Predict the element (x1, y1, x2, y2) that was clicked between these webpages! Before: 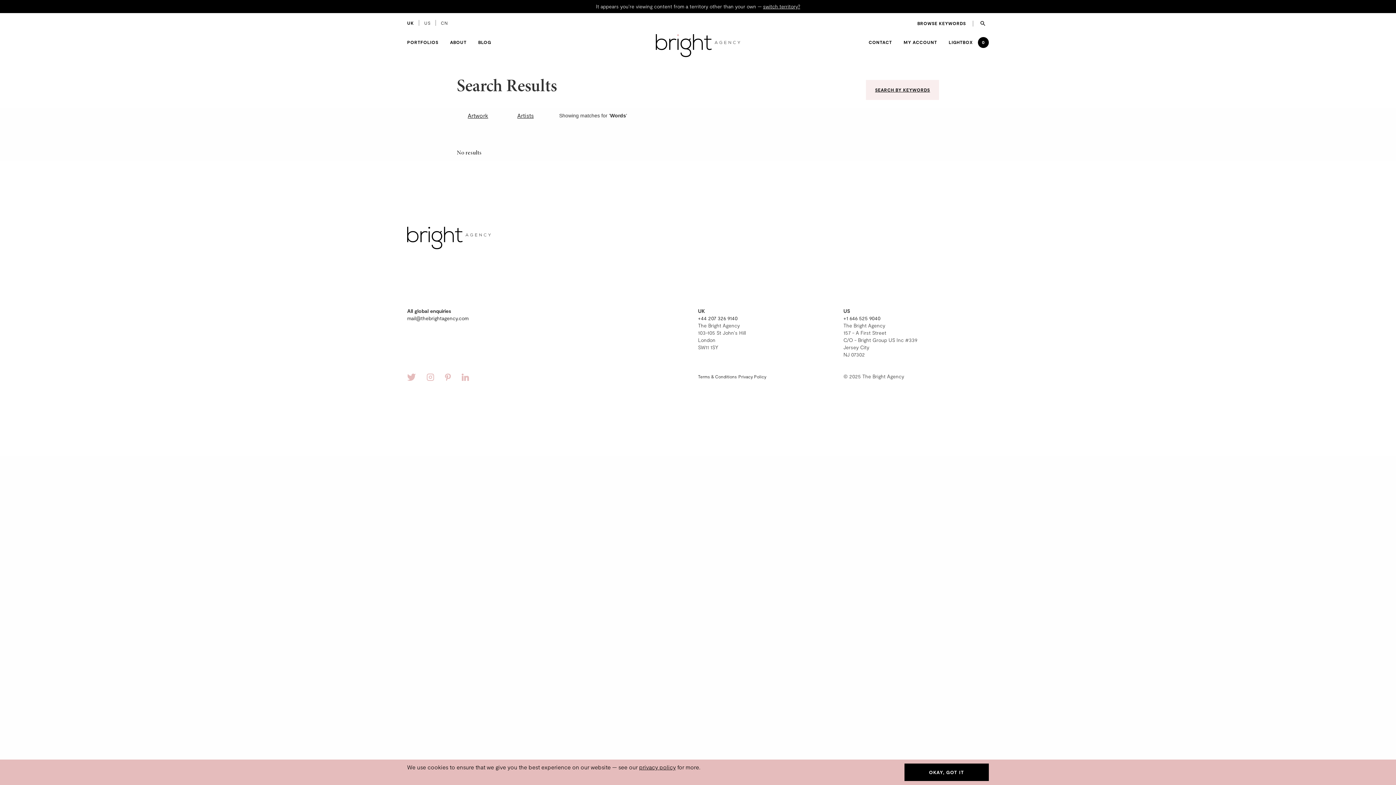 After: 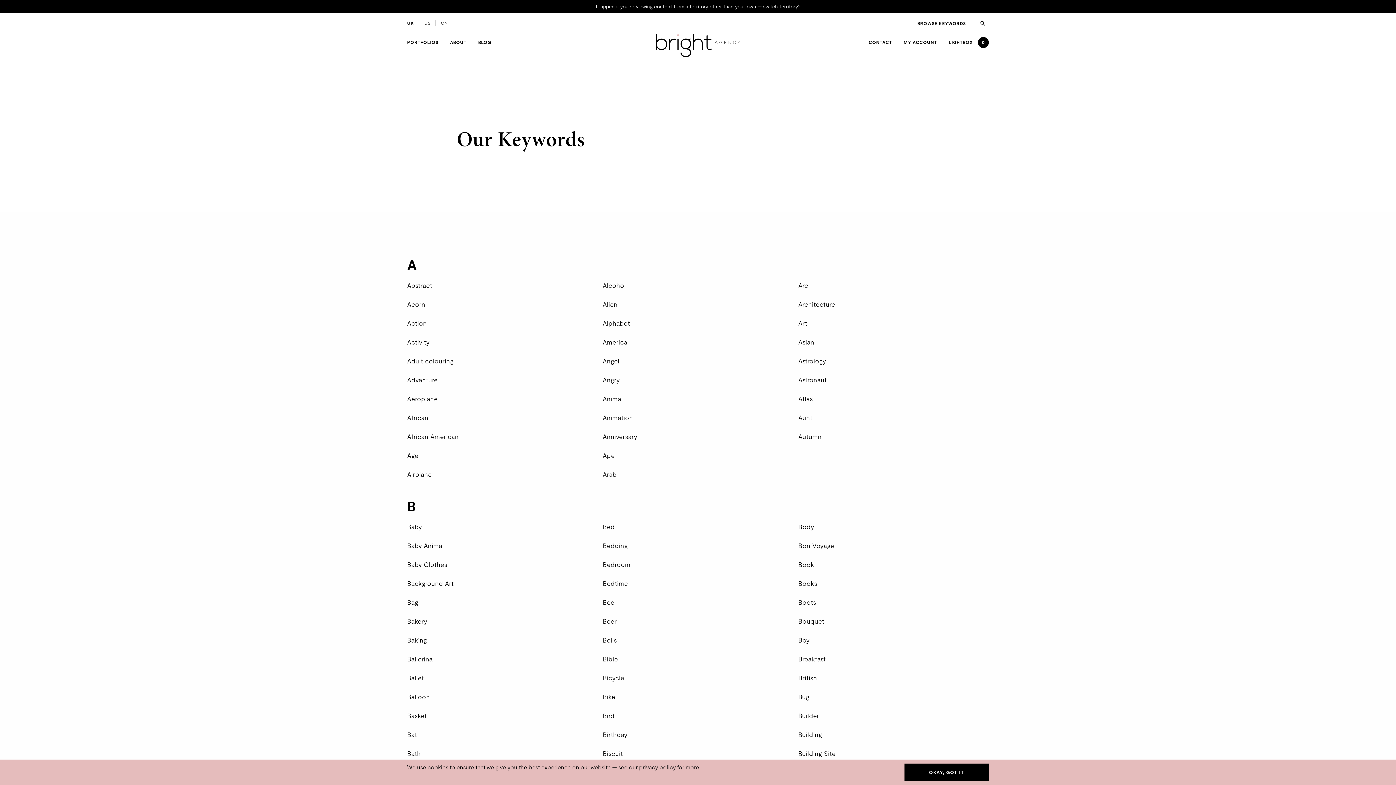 Action: label: SEARCH BY KEYWORDS bbox: (866, 79, 939, 99)